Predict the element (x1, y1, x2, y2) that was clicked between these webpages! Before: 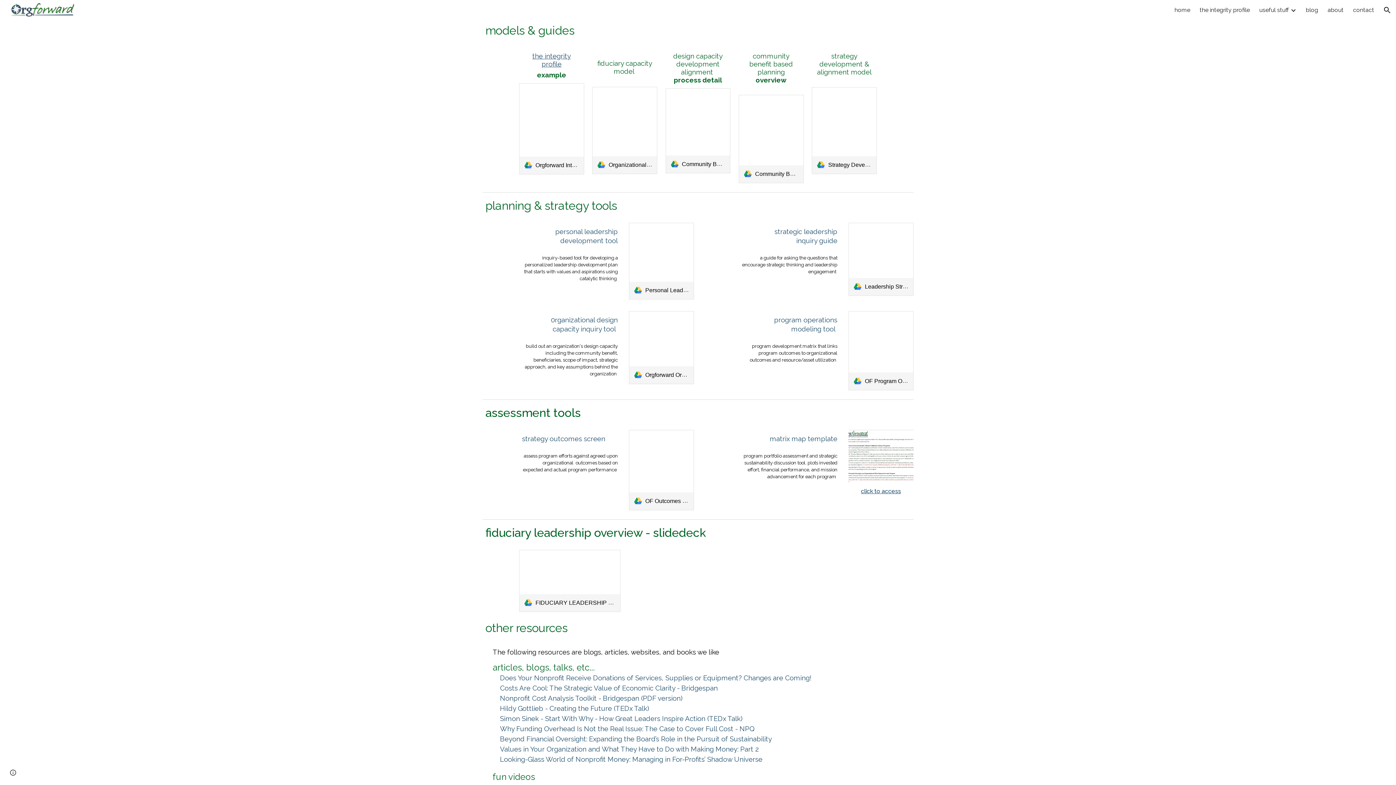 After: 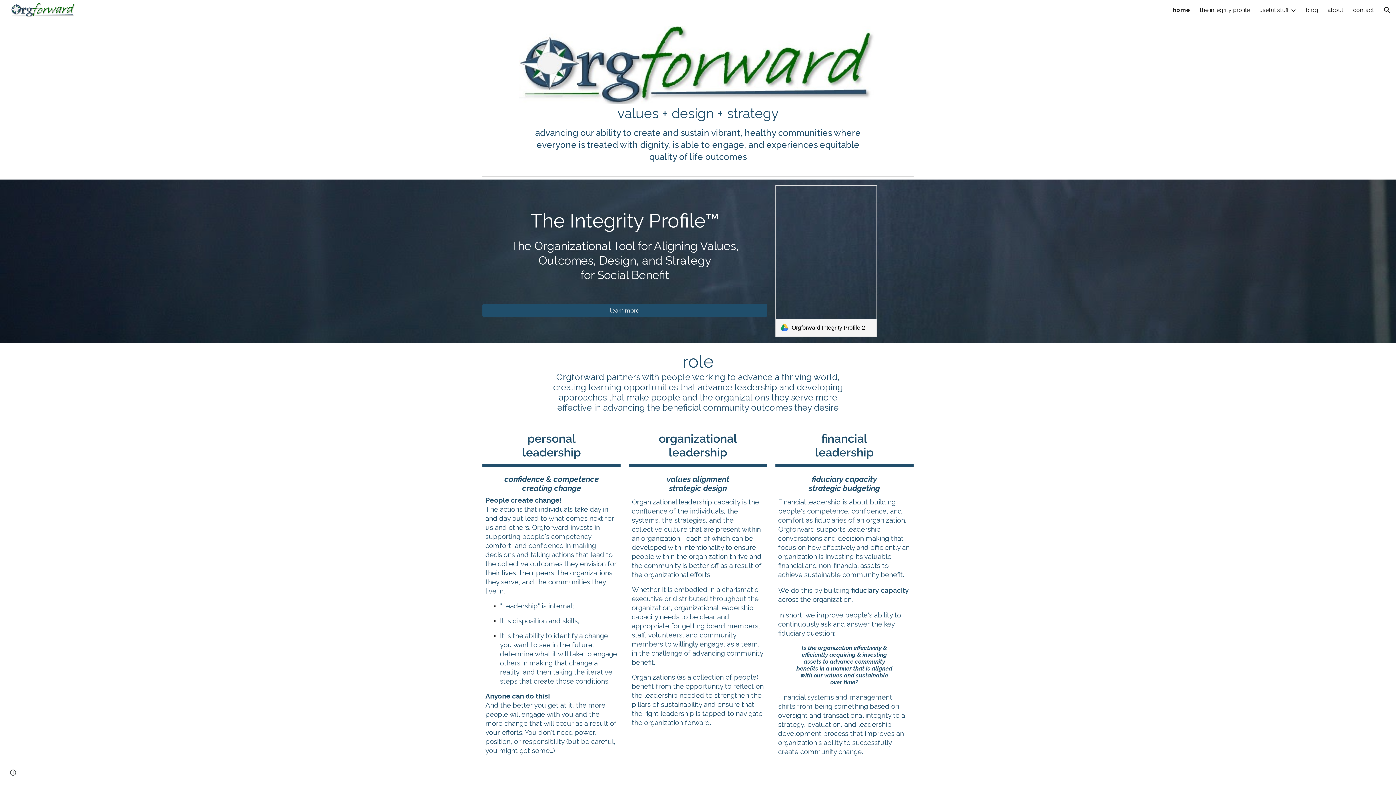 Action: bbox: (5, 5, 77, 13)